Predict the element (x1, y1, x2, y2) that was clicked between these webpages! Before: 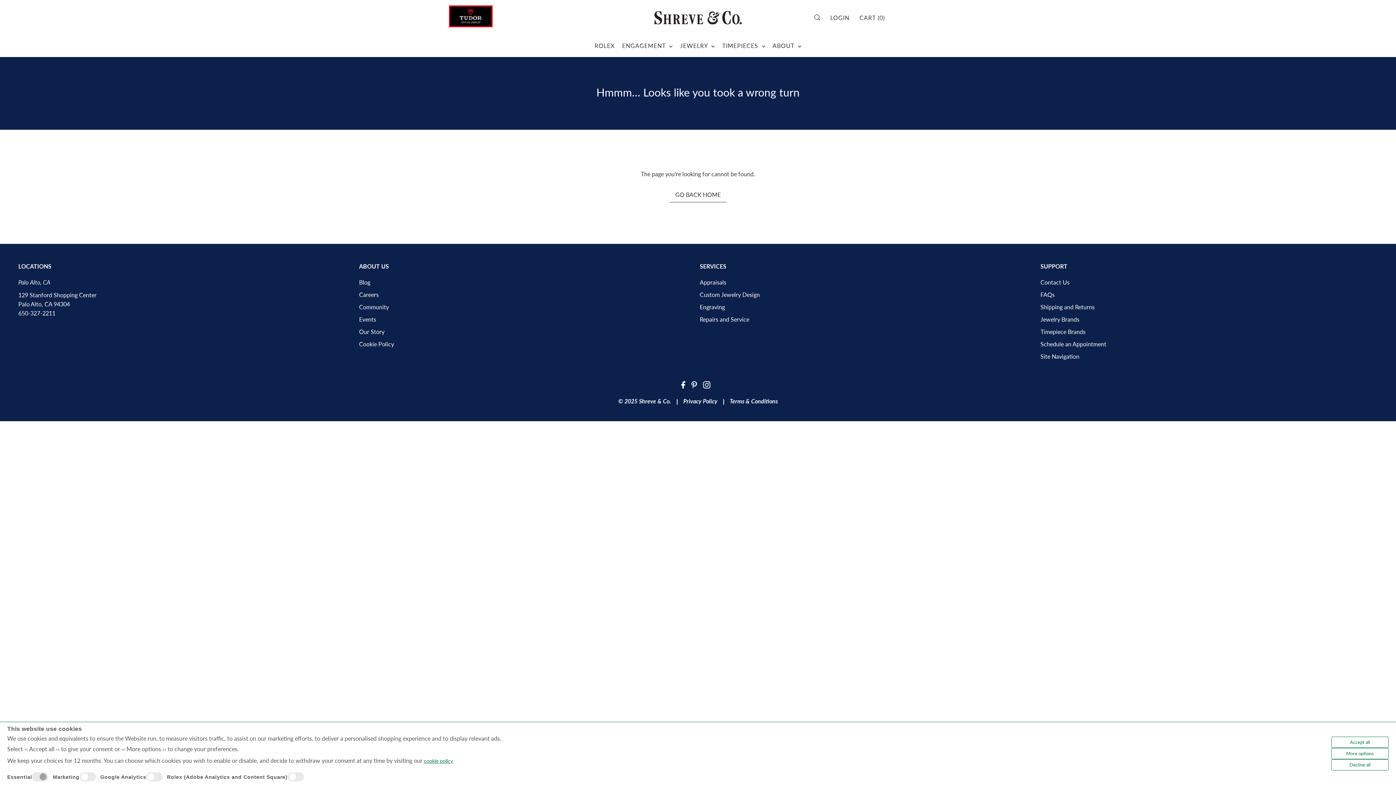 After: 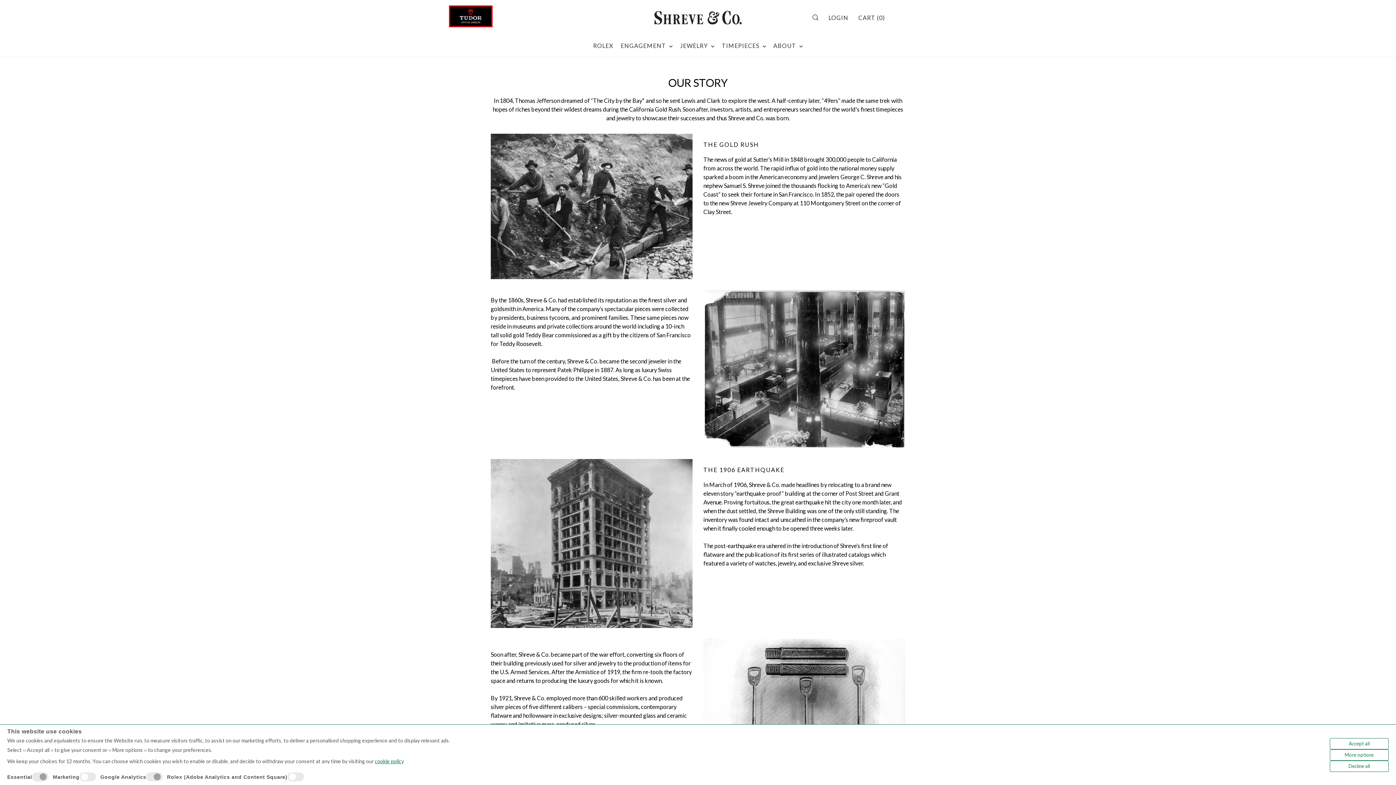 Action: label: ABOUT  bbox: (769, 34, 805, 56)